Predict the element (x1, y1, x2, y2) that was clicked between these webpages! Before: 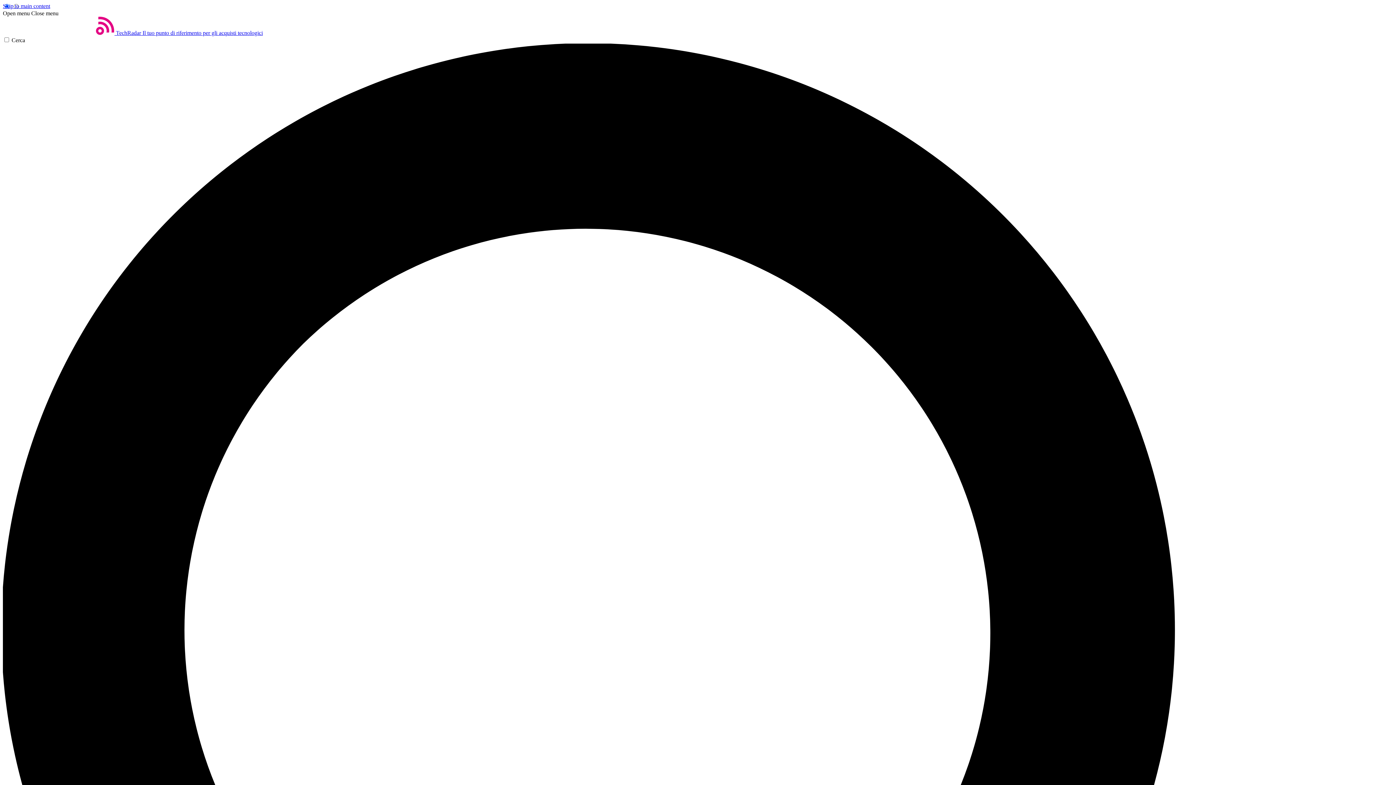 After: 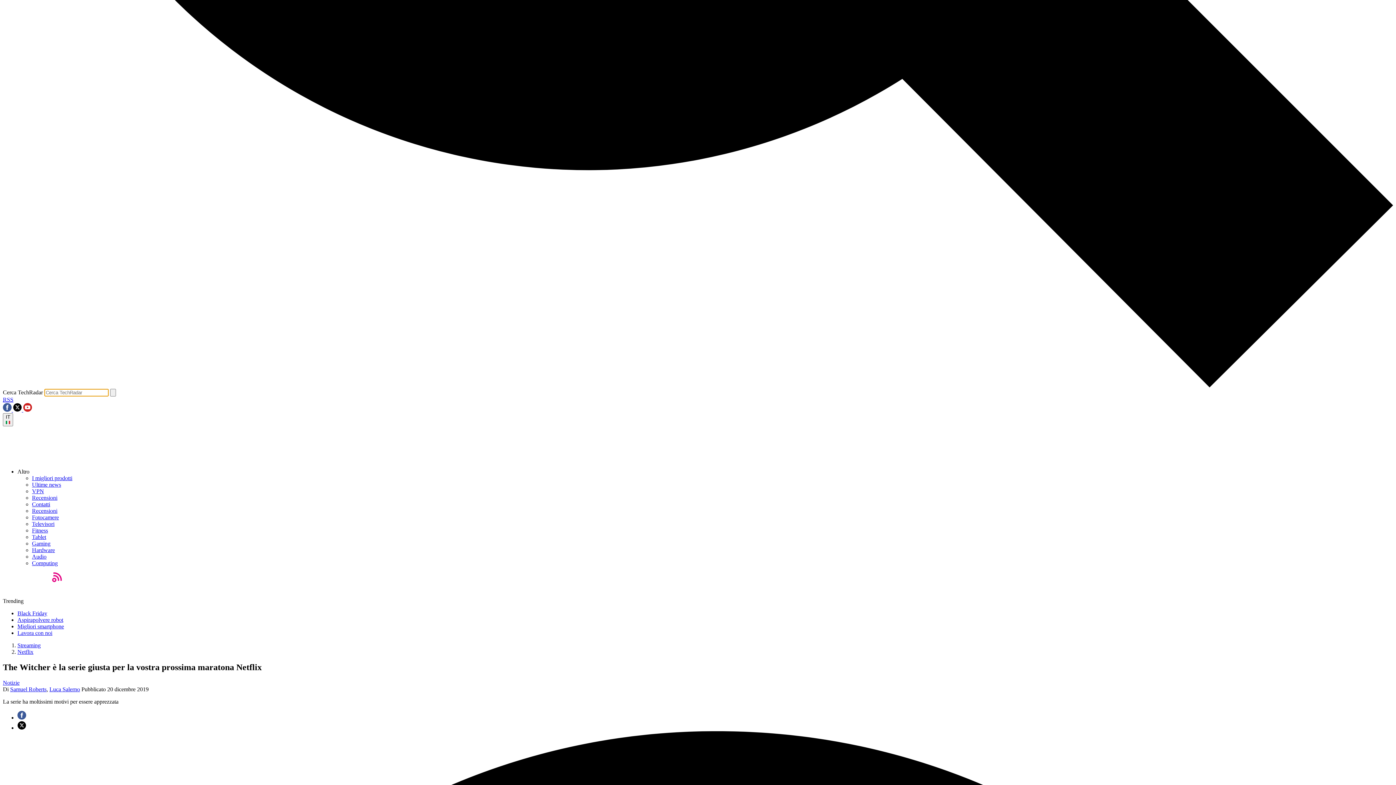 Action: label: Cerca bbox: (2, 37, 1393, 1435)